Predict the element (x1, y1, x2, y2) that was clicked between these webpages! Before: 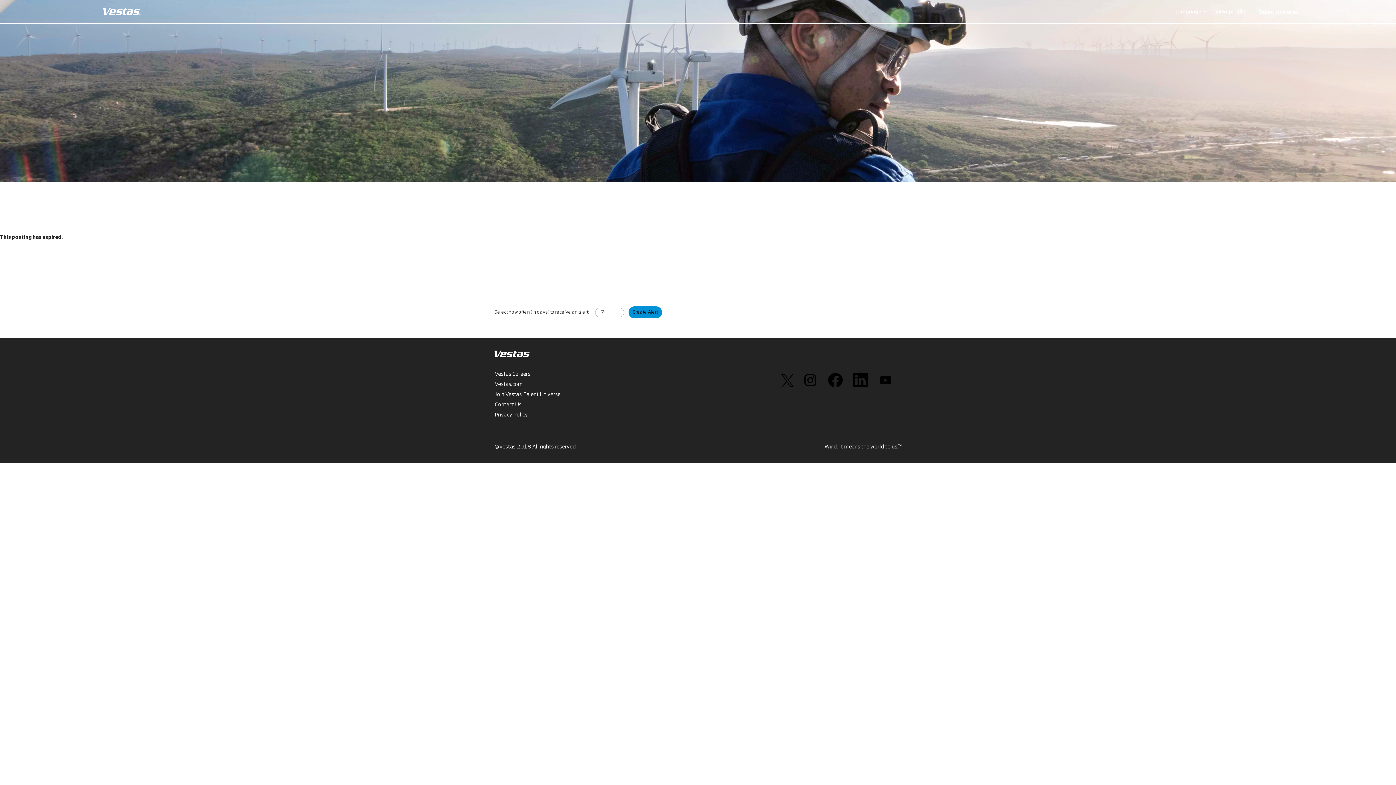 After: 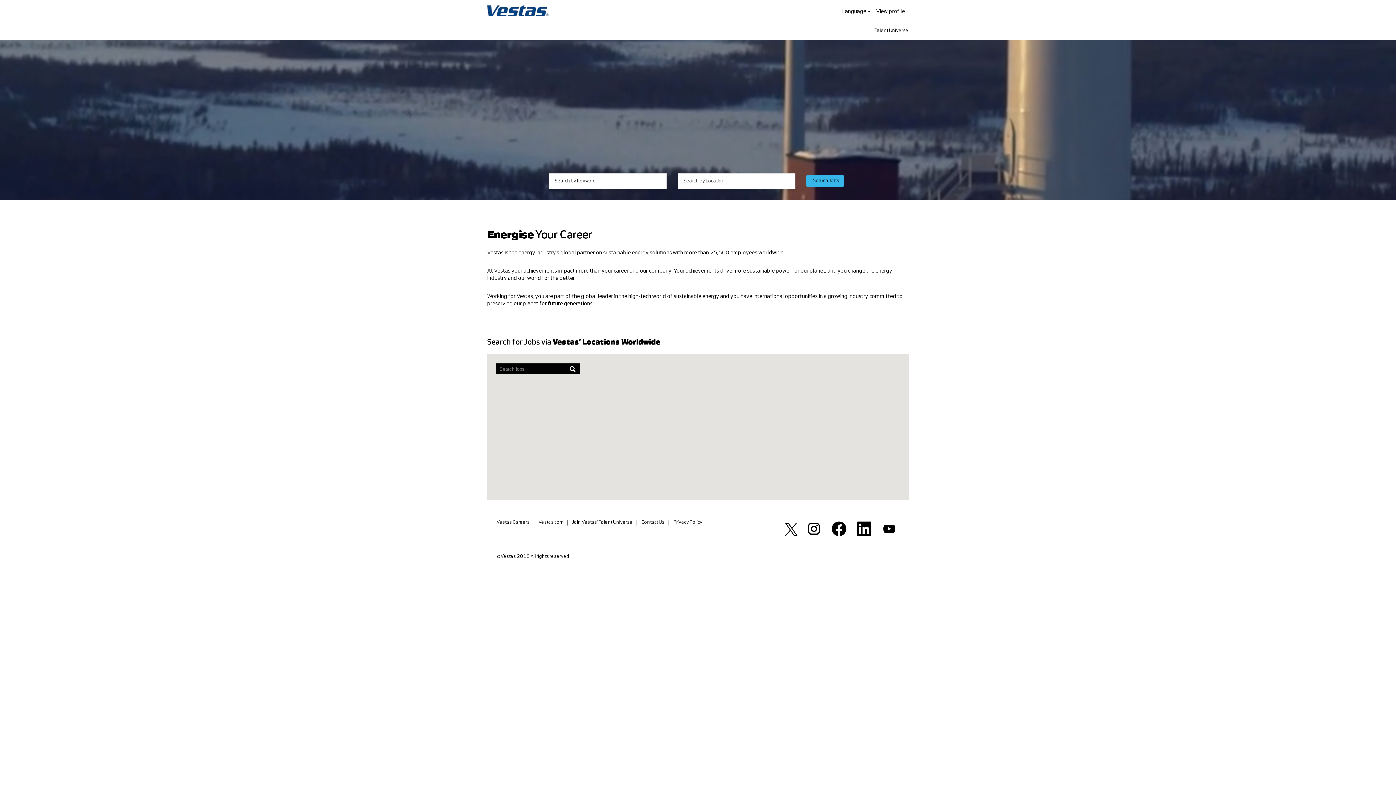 Action: bbox: (103, 8, 141, 15)